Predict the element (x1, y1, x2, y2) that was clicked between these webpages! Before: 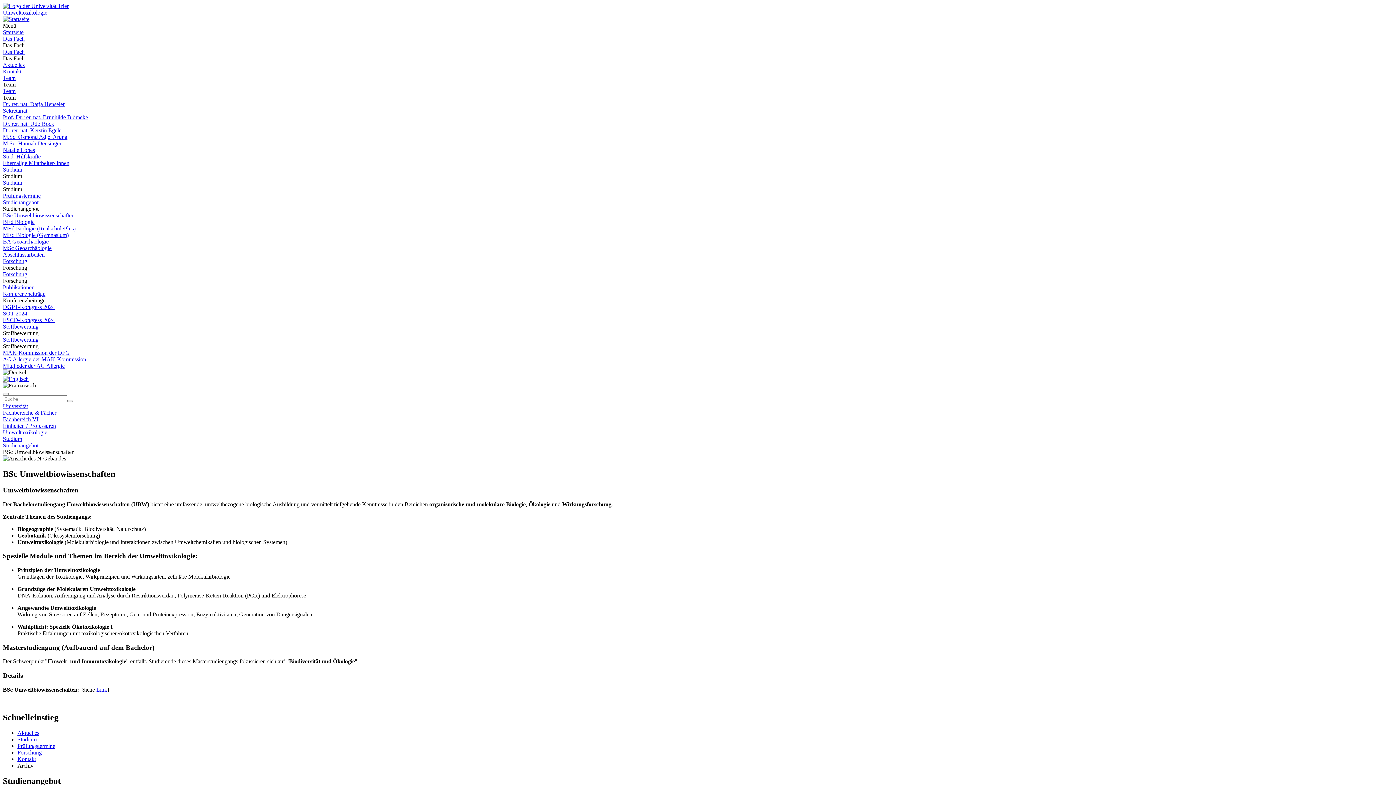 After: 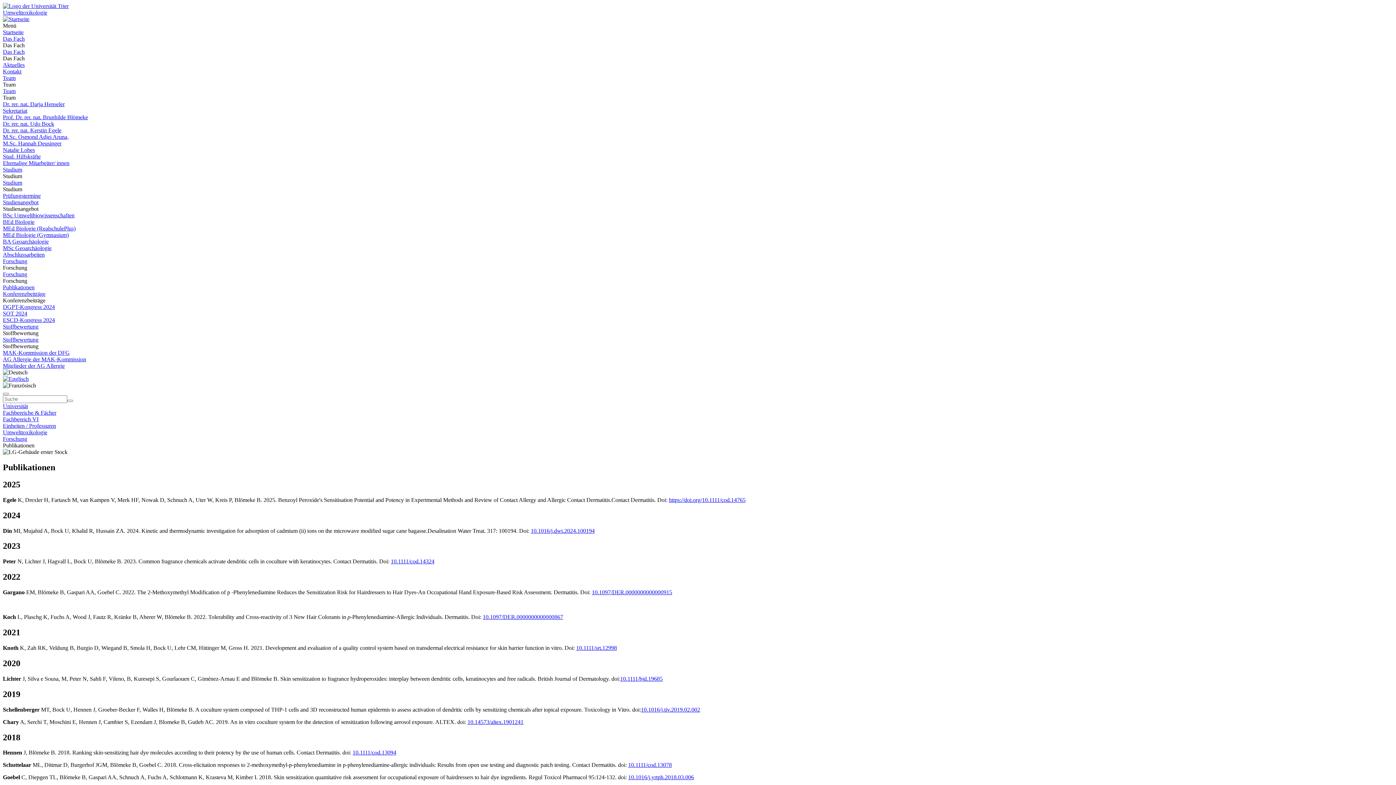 Action: bbox: (2, 284, 34, 290) label: Publikationen